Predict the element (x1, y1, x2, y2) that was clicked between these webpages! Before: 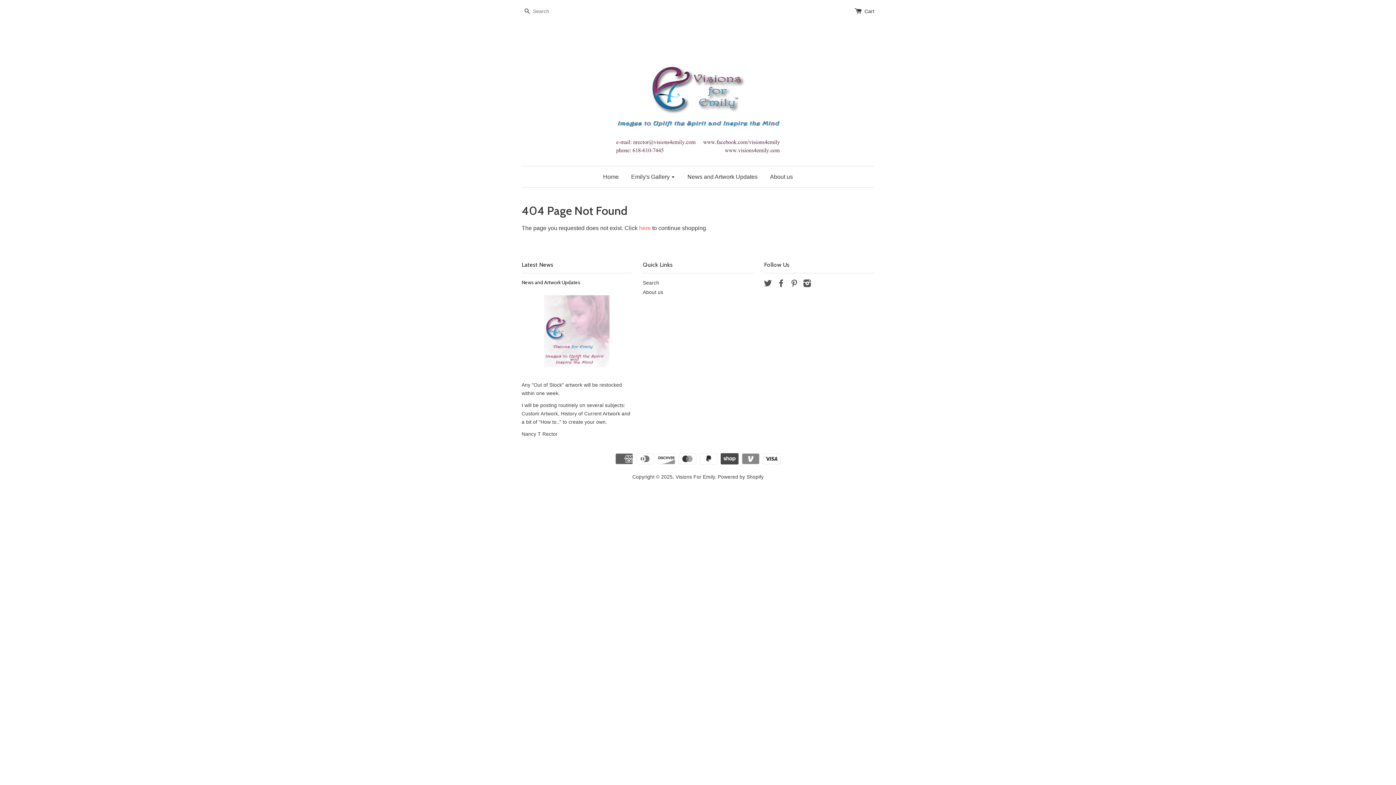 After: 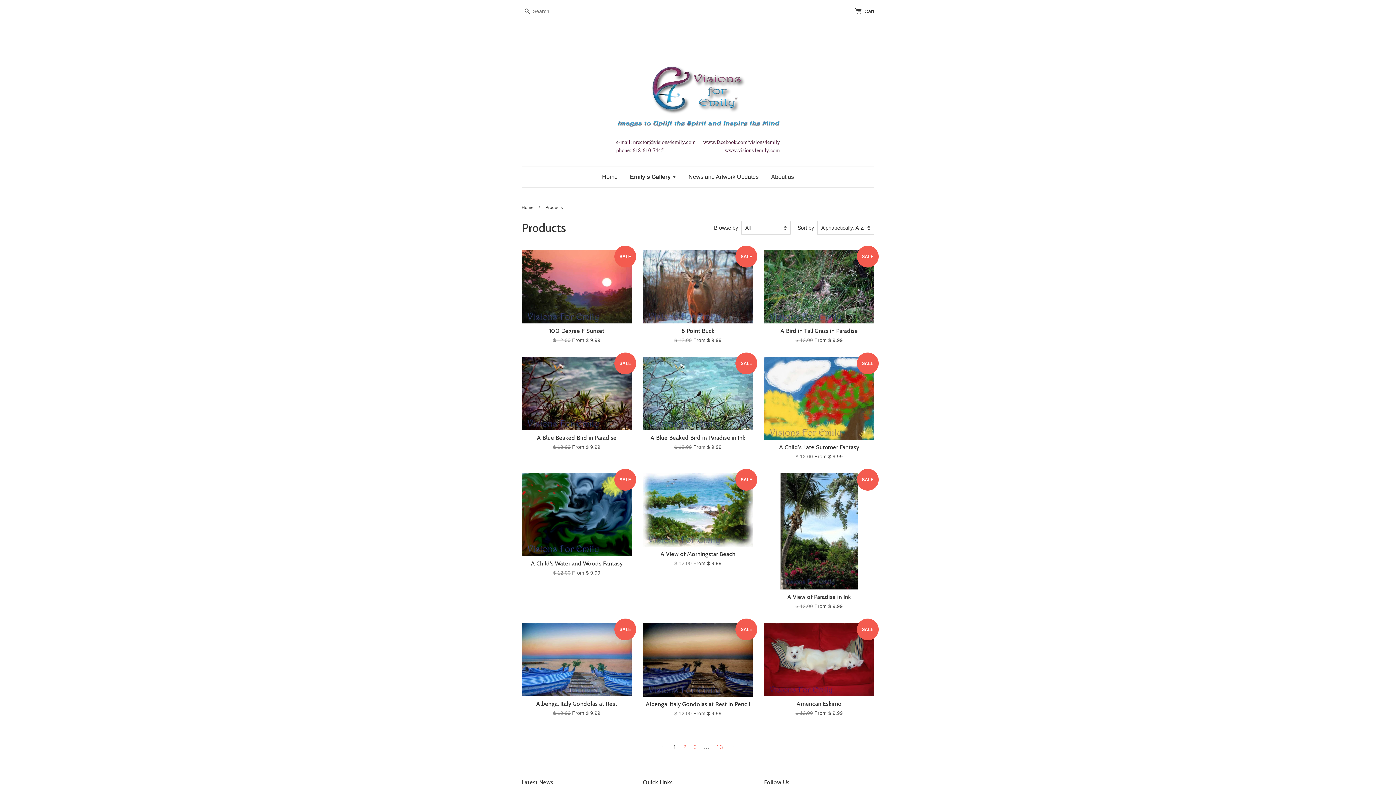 Action: bbox: (639, 225, 650, 231) label: here